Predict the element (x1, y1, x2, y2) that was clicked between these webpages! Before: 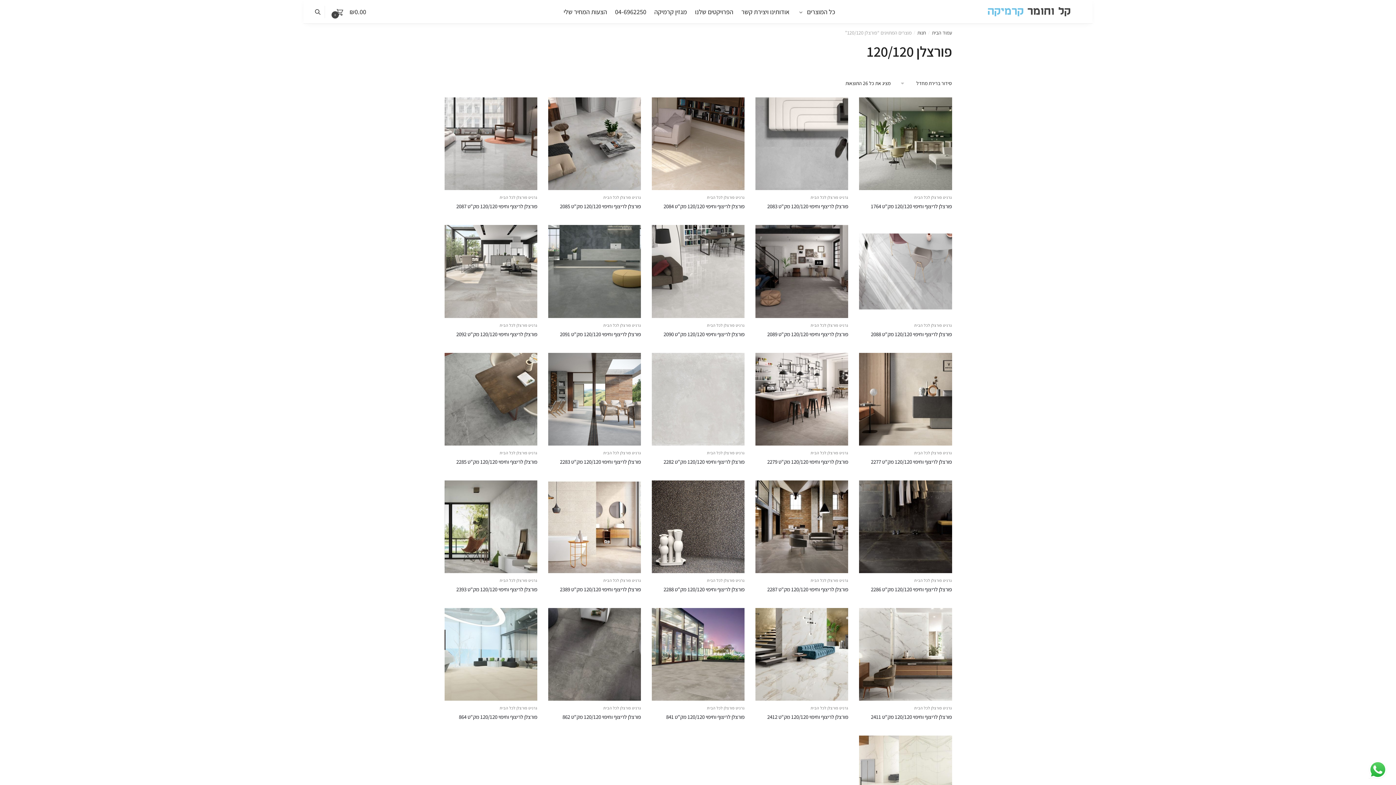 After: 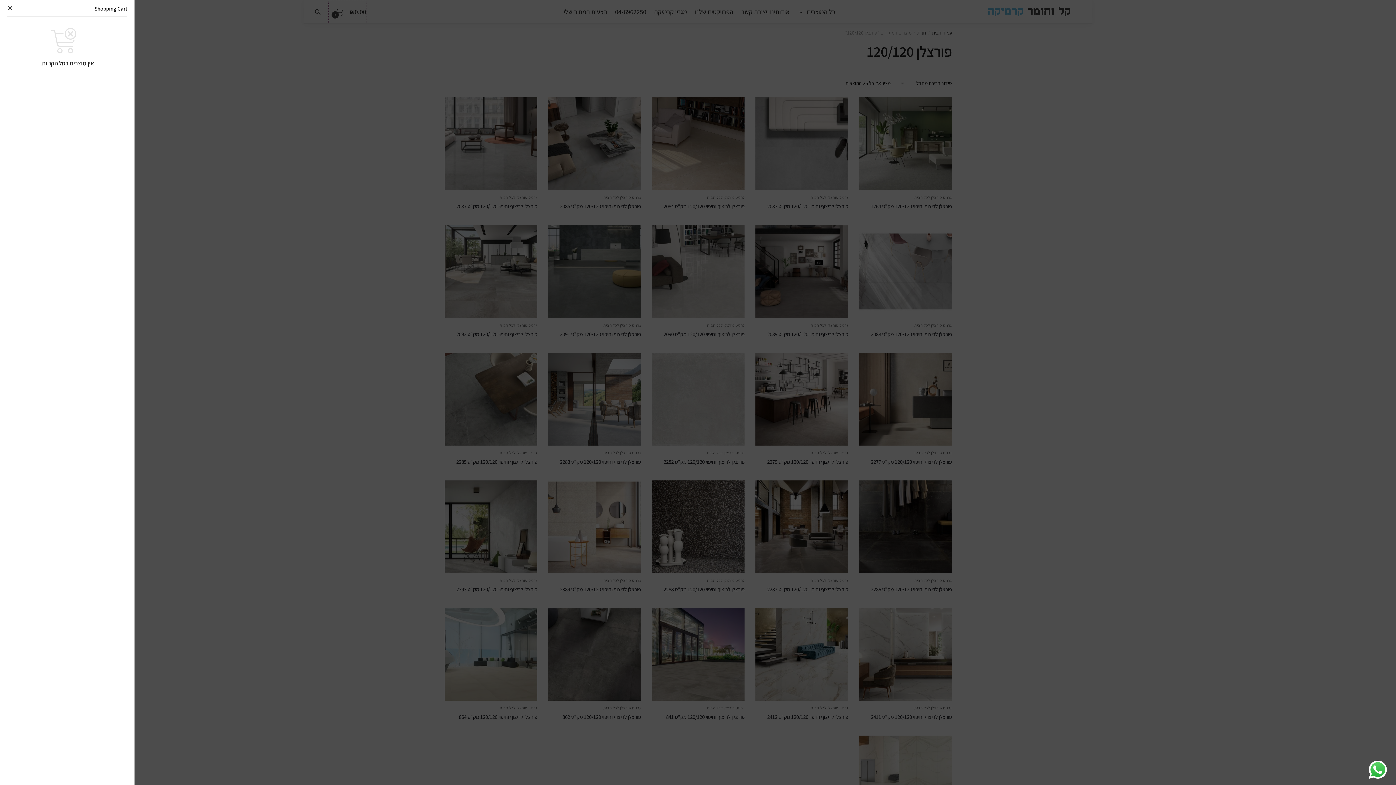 Action: label: ₪0.00 0 bbox: (328, 0, 366, 22)